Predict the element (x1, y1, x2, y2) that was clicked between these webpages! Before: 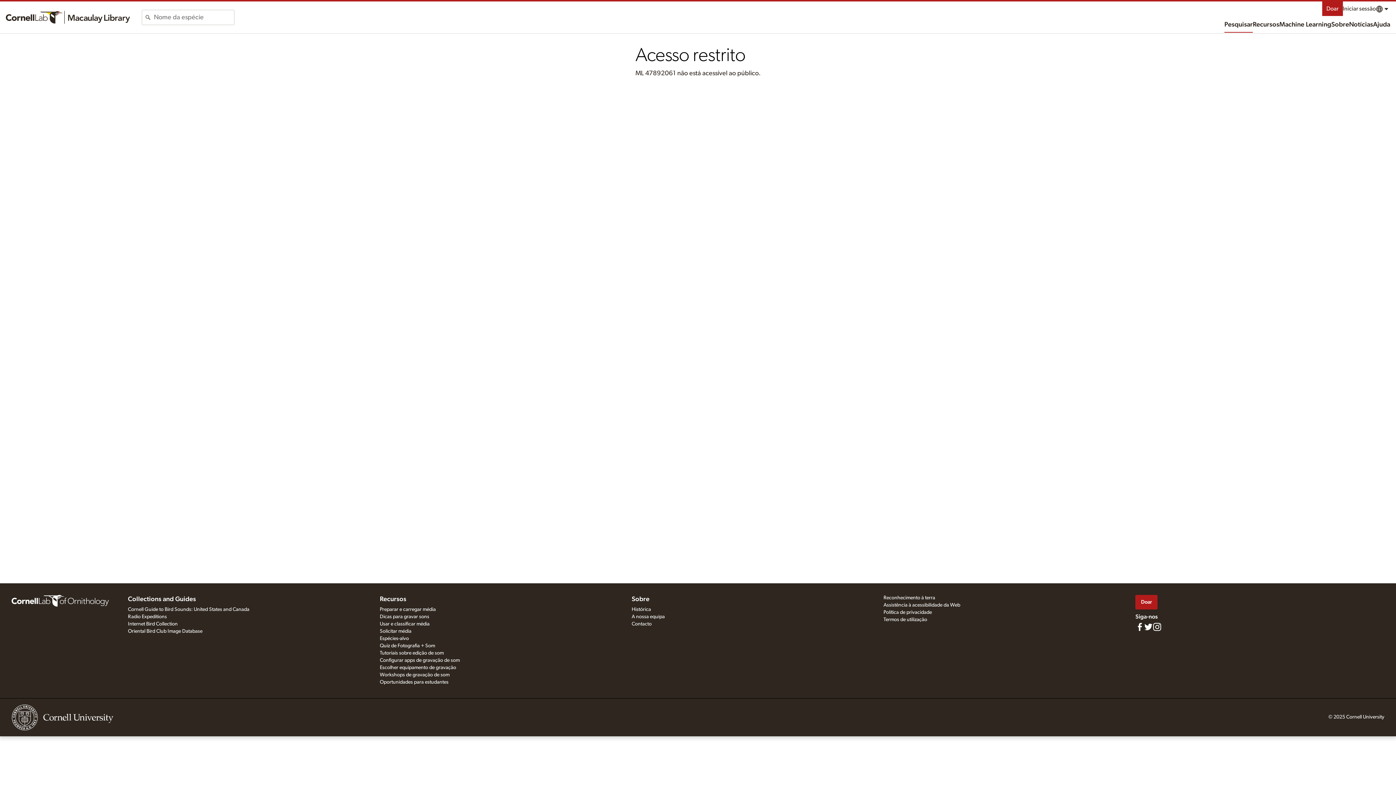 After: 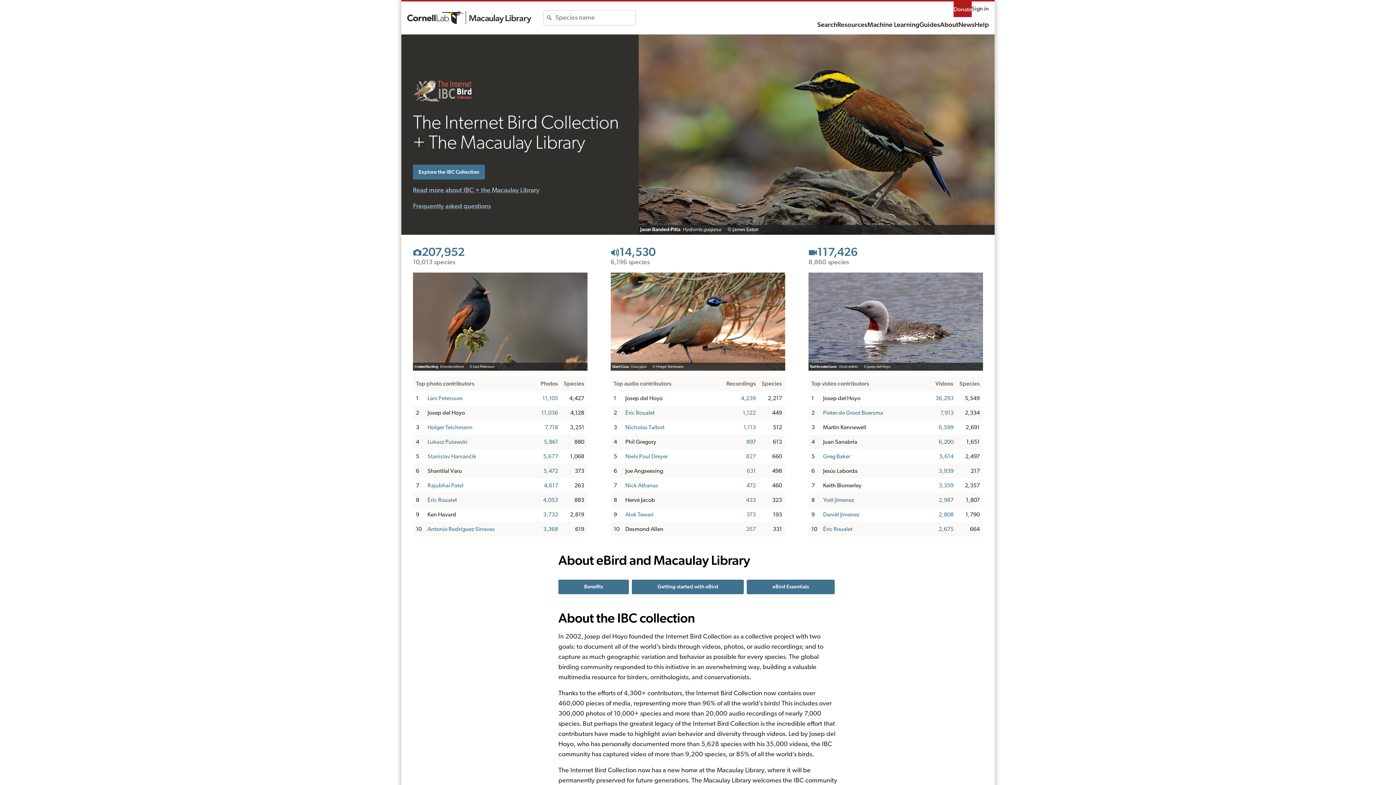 Action: bbox: (128, 621, 177, 626) label: Internet Bird Collection